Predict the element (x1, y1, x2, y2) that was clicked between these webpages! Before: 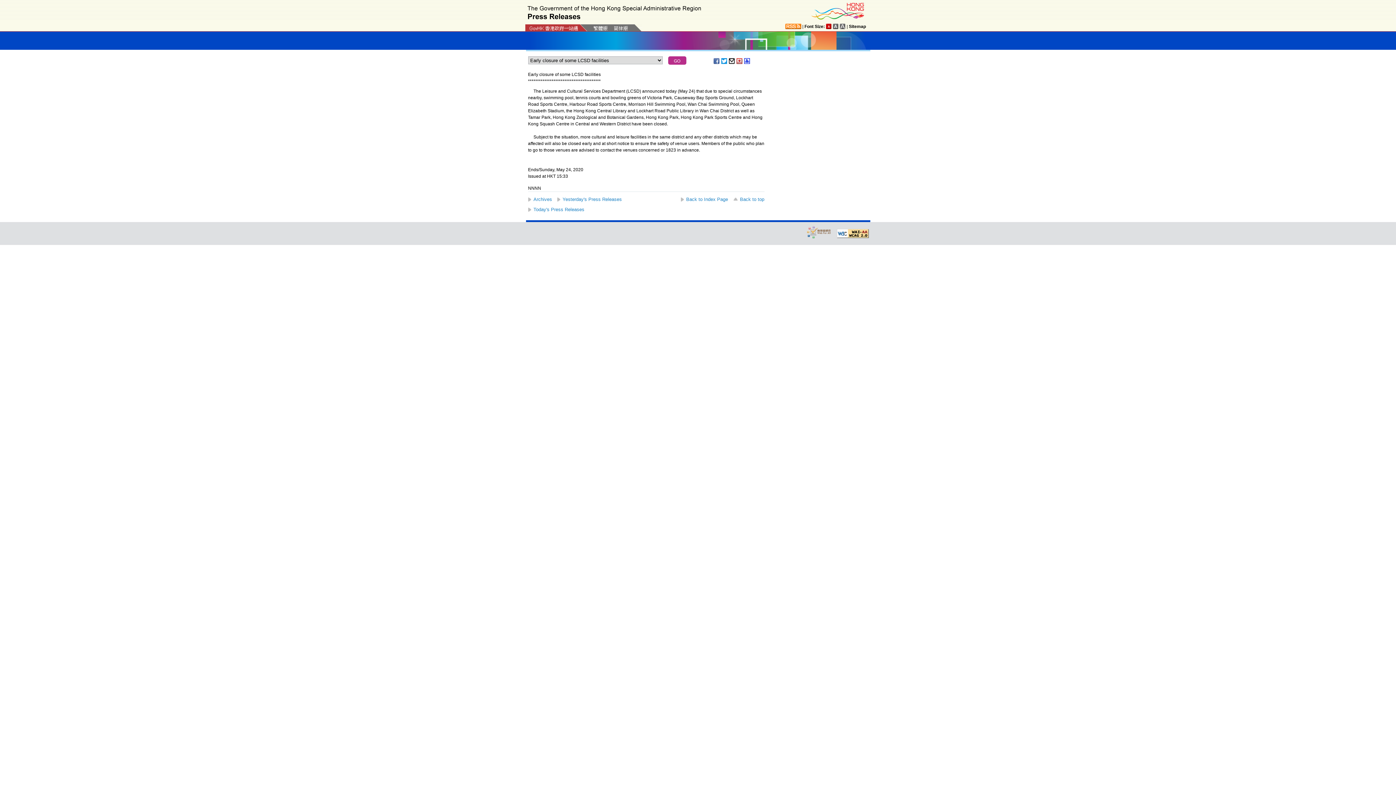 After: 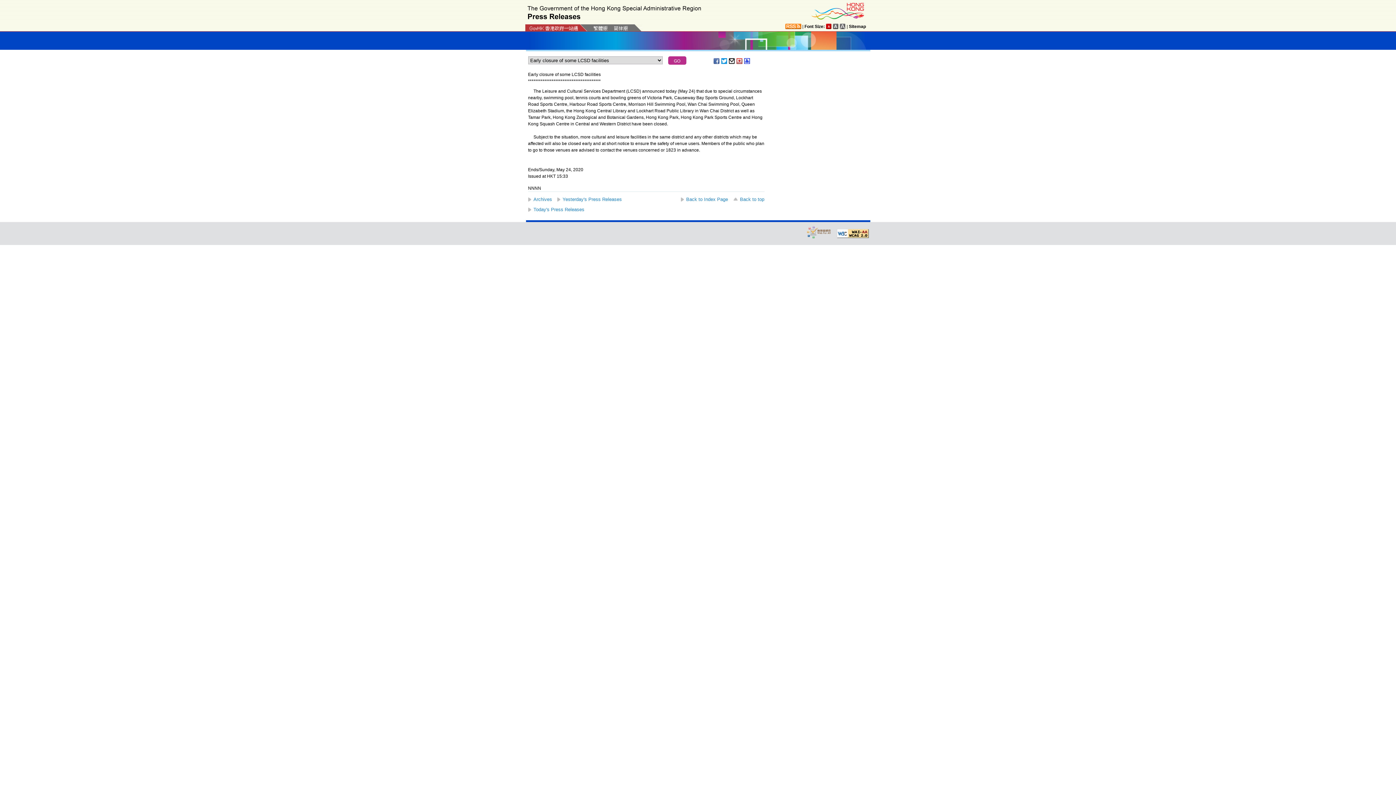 Action: bbox: (721, 58, 727, 64)